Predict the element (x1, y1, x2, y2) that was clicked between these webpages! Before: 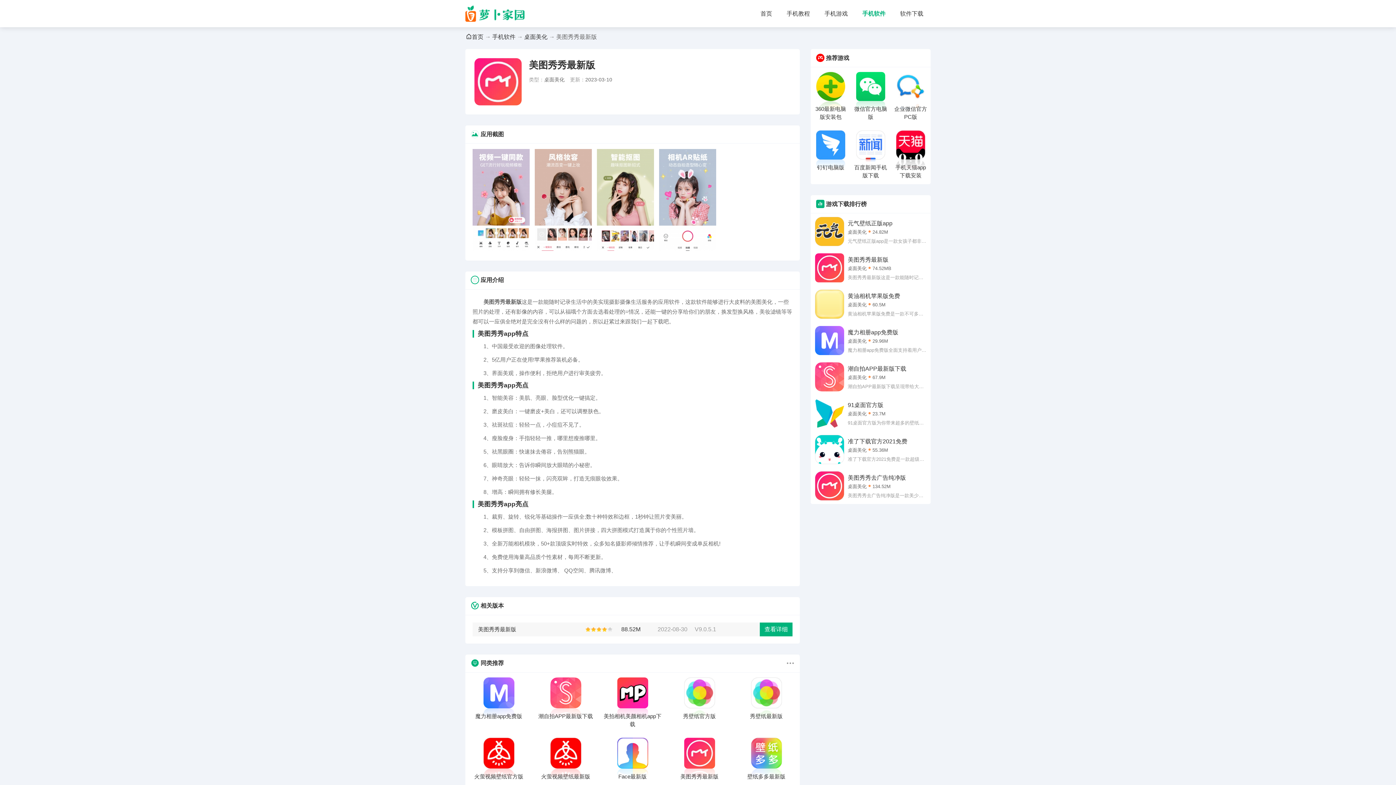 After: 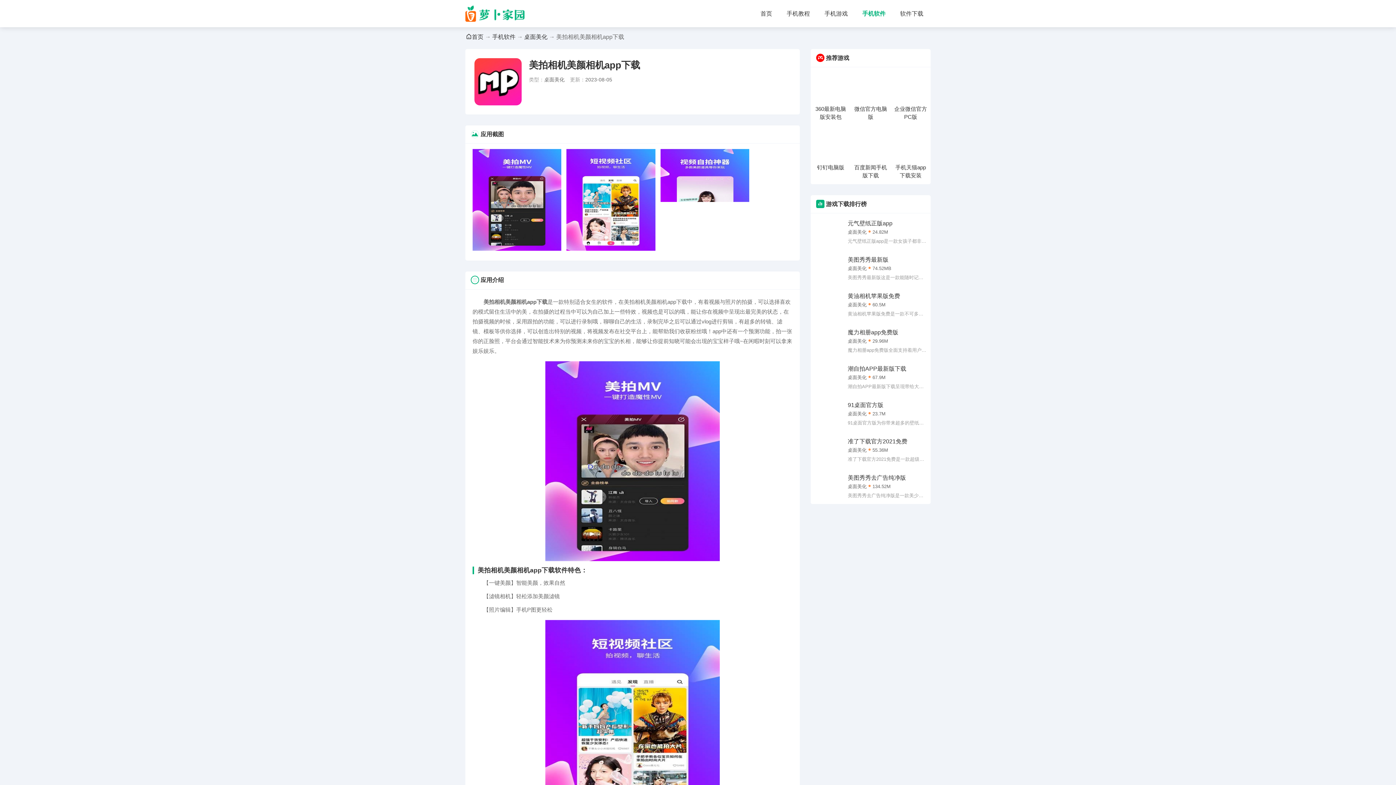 Action: label: 美拍相机美颜相机app下载 bbox: (602, 677, 662, 728)